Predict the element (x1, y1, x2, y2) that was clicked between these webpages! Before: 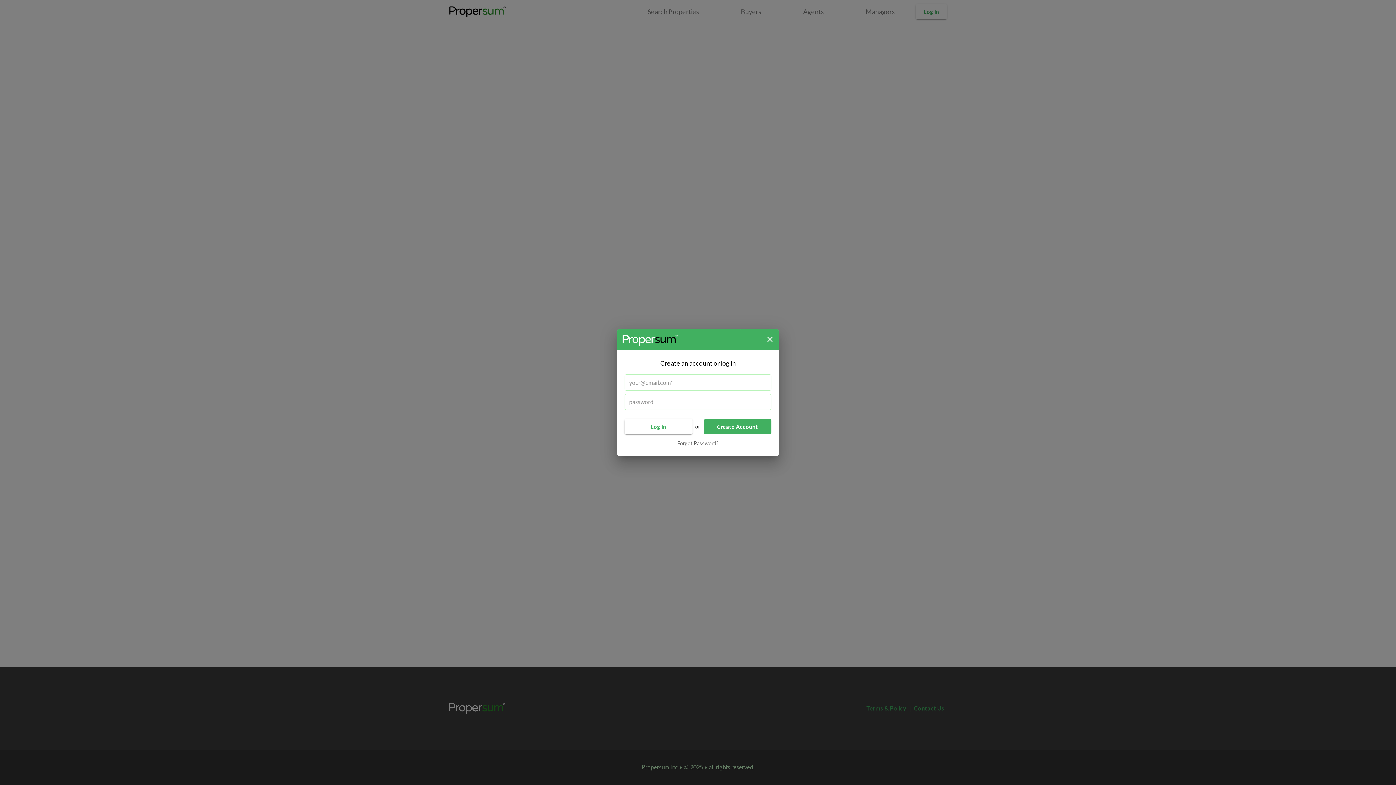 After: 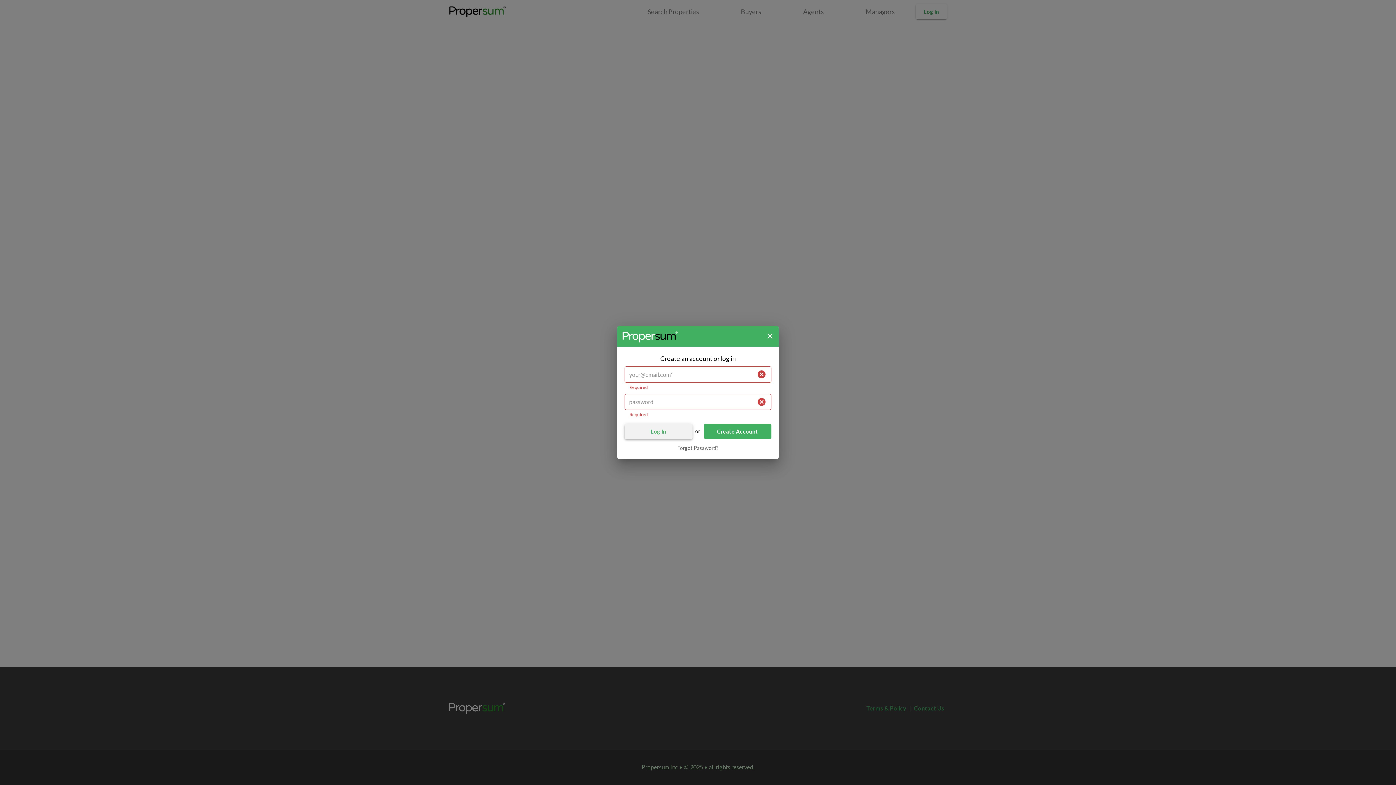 Action: bbox: (624, 419, 692, 434) label: Log In